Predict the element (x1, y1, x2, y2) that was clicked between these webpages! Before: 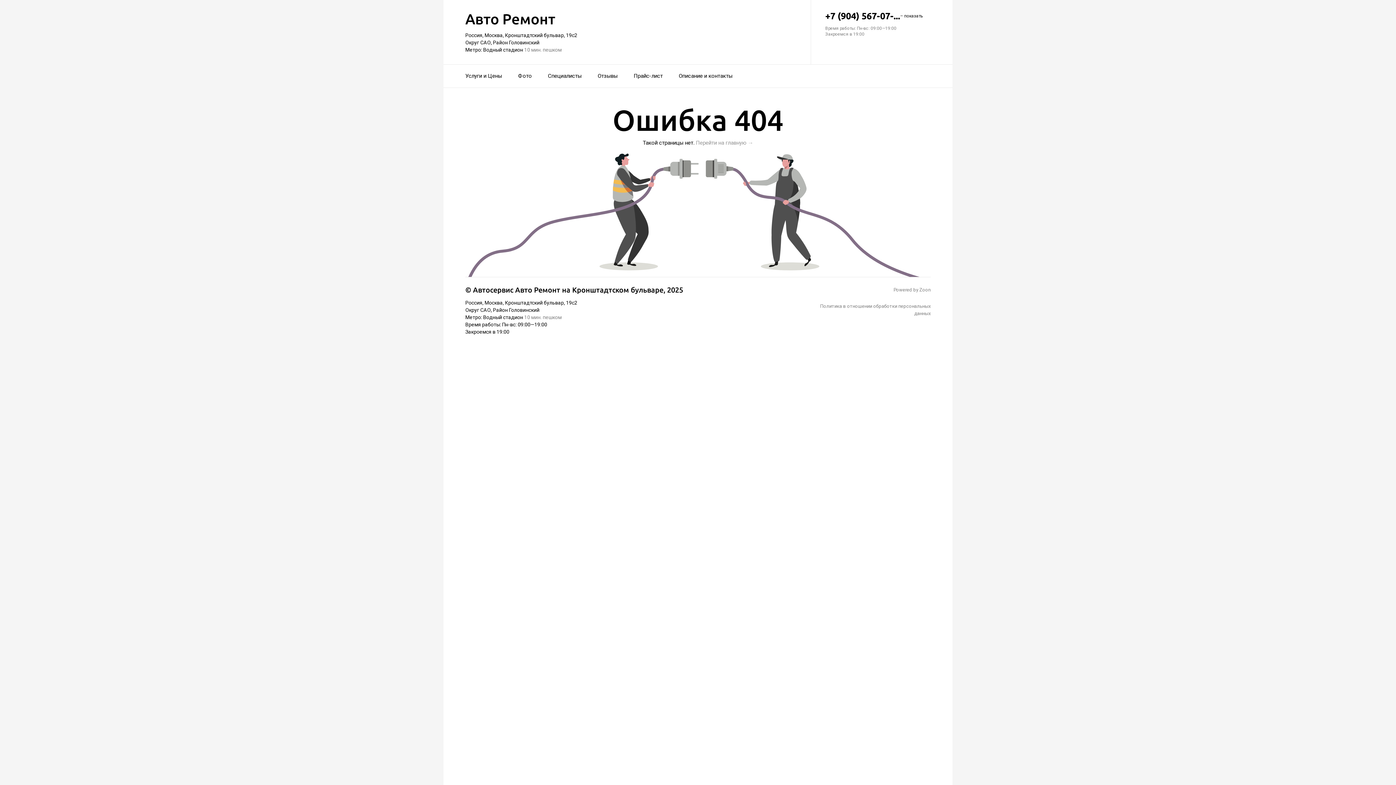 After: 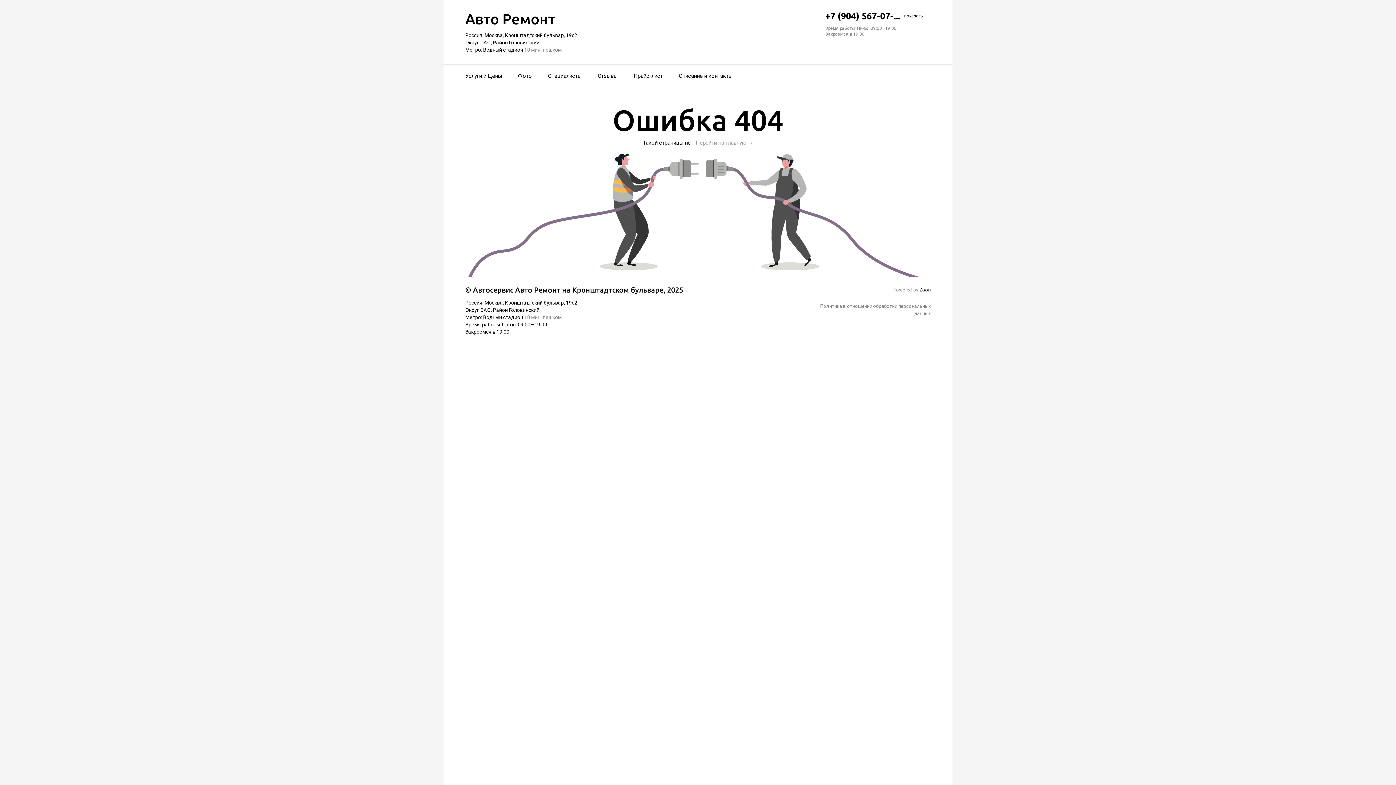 Action: label: Zoon bbox: (919, 287, 930, 292)